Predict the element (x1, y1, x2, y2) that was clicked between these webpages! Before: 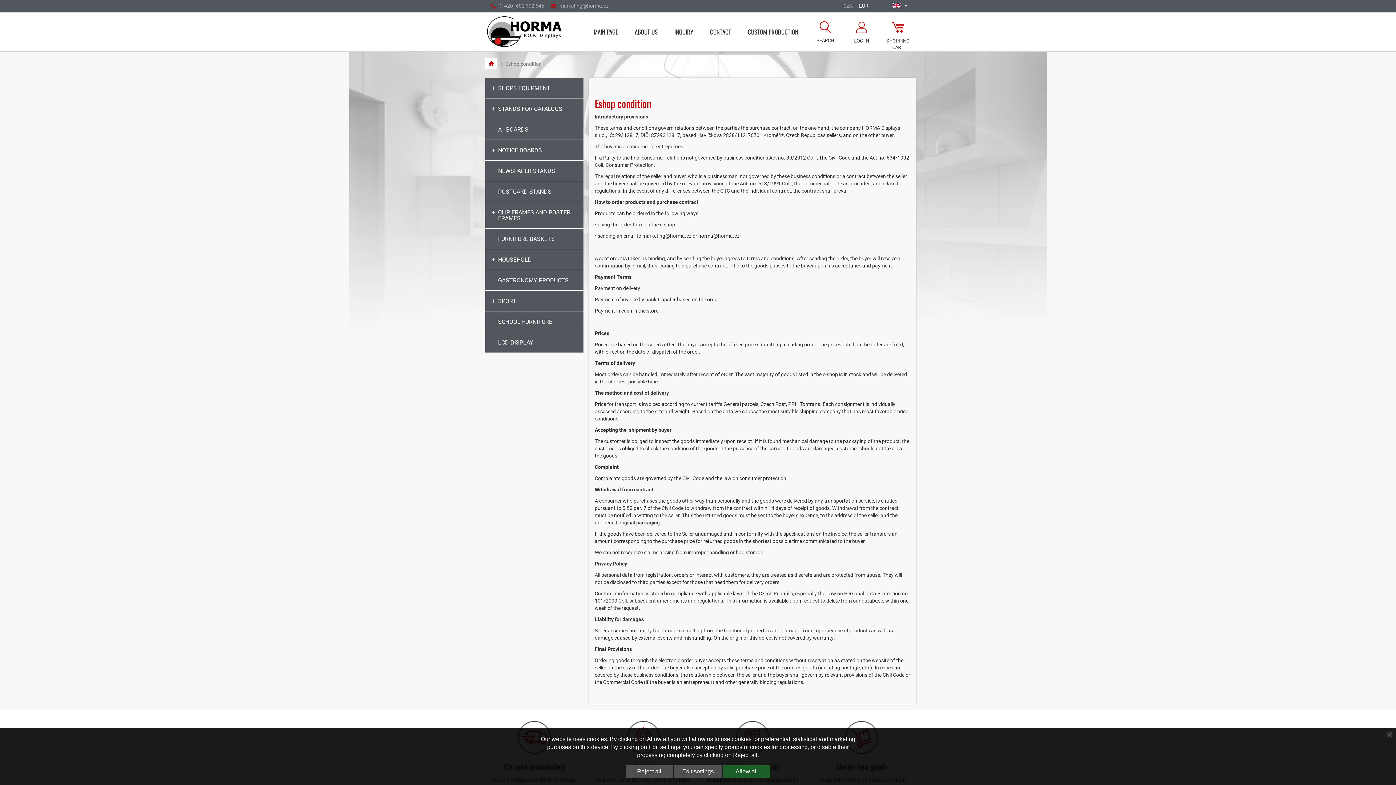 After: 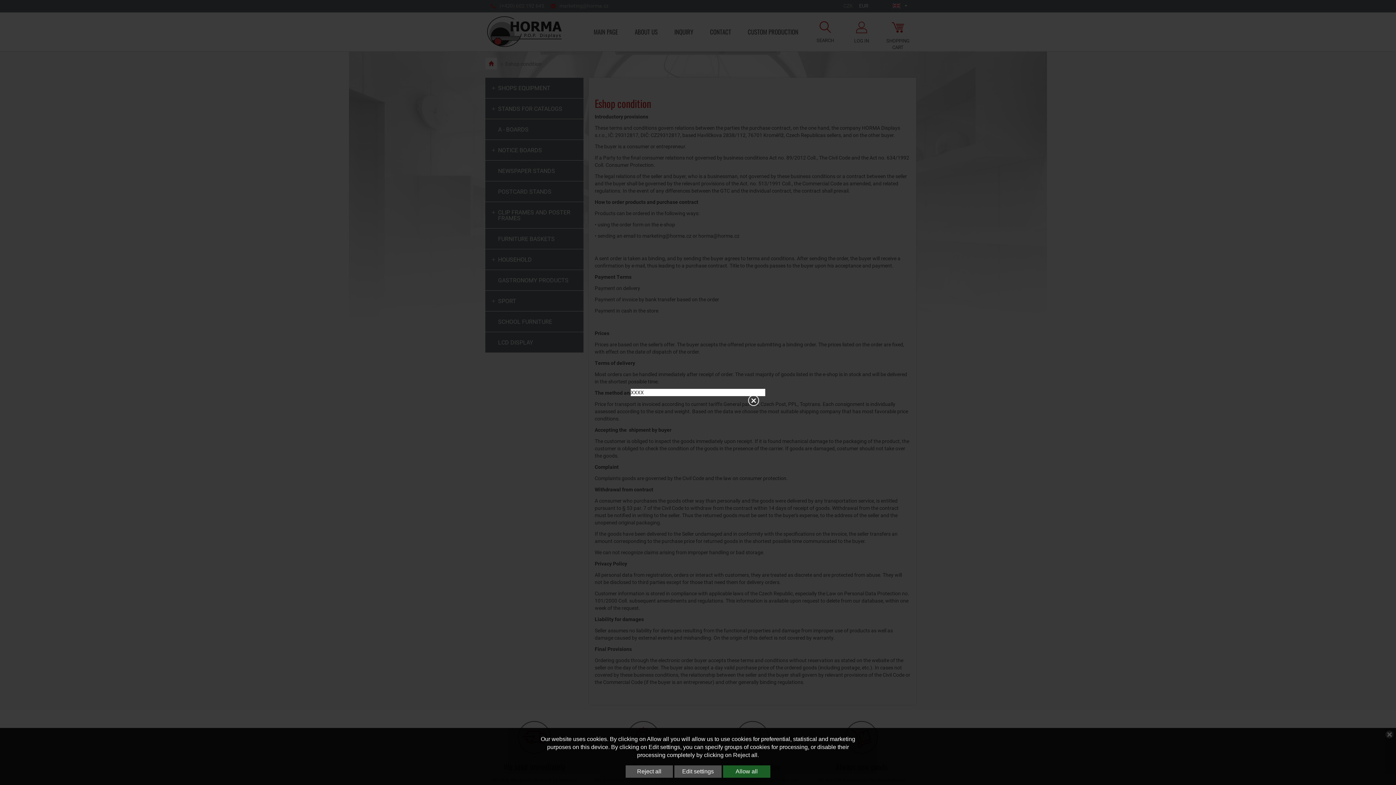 Action: bbox: (849, 19, 874, 33) label: LOG IN